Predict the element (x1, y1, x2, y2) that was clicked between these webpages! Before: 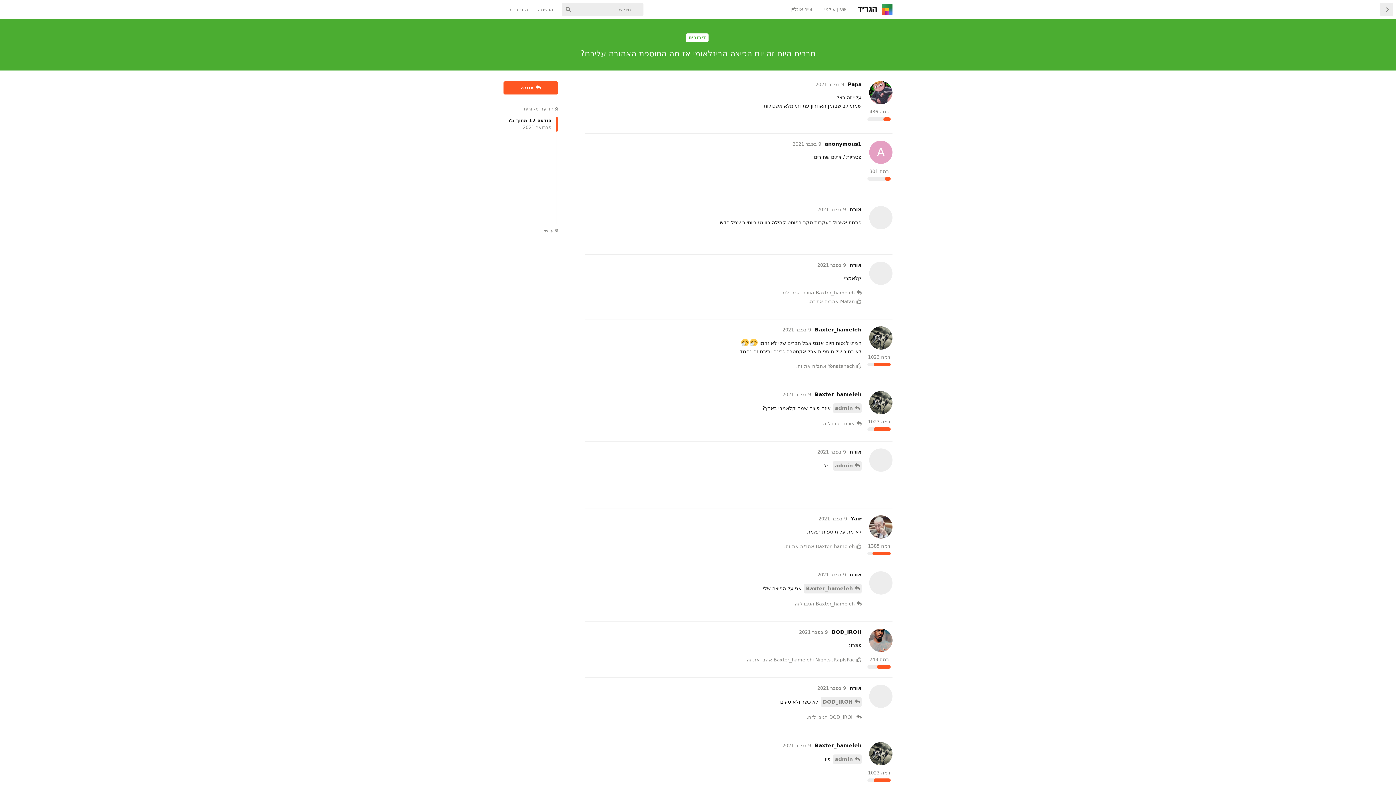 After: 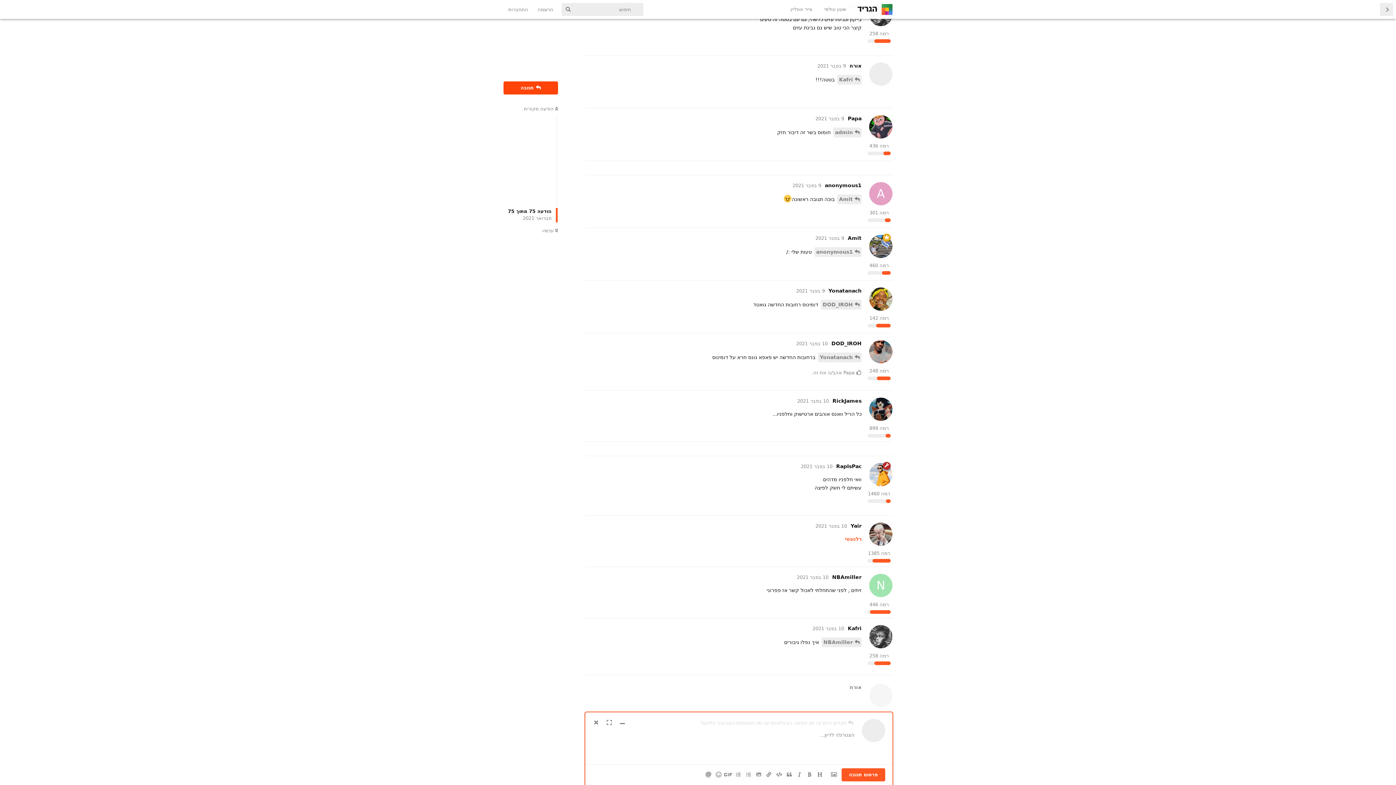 Action: label: תגובה bbox: (503, 81, 558, 94)